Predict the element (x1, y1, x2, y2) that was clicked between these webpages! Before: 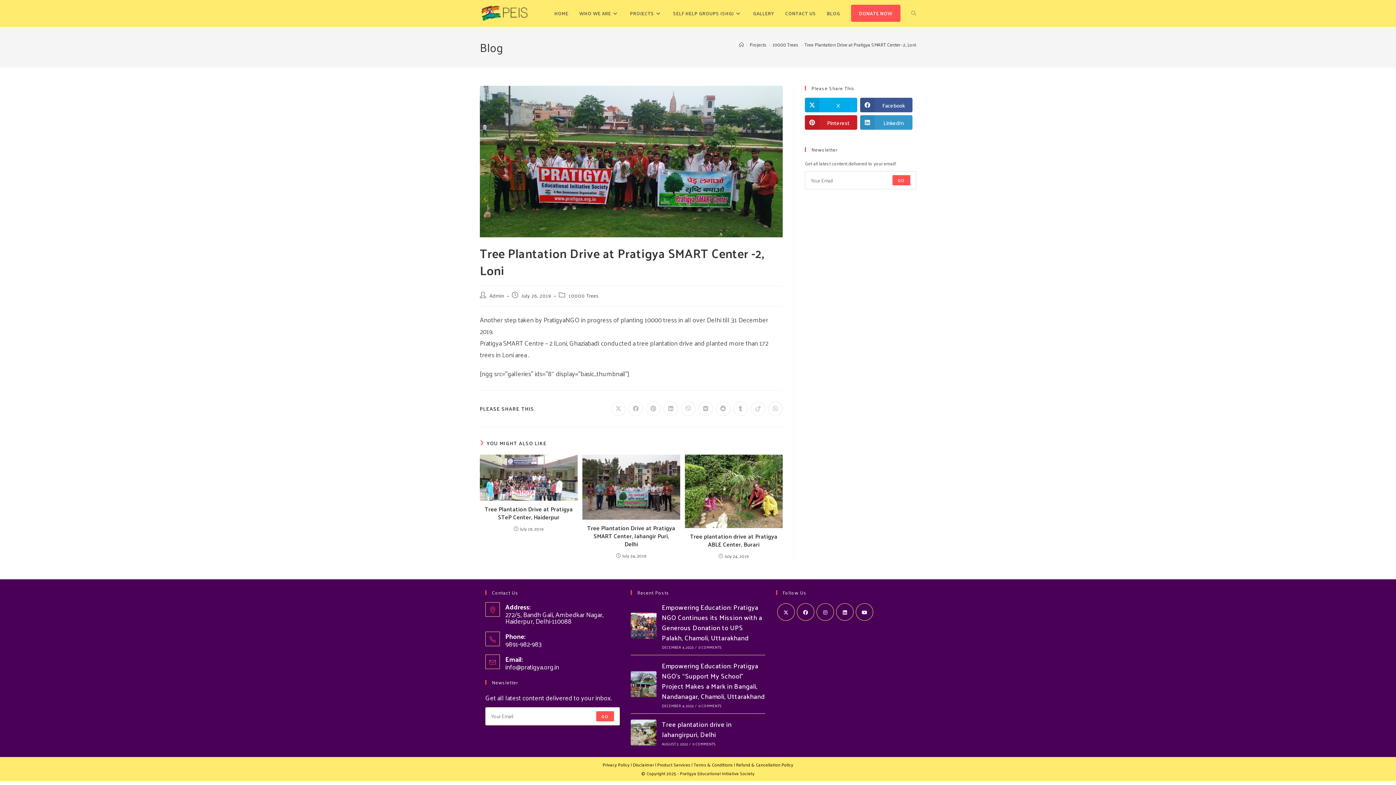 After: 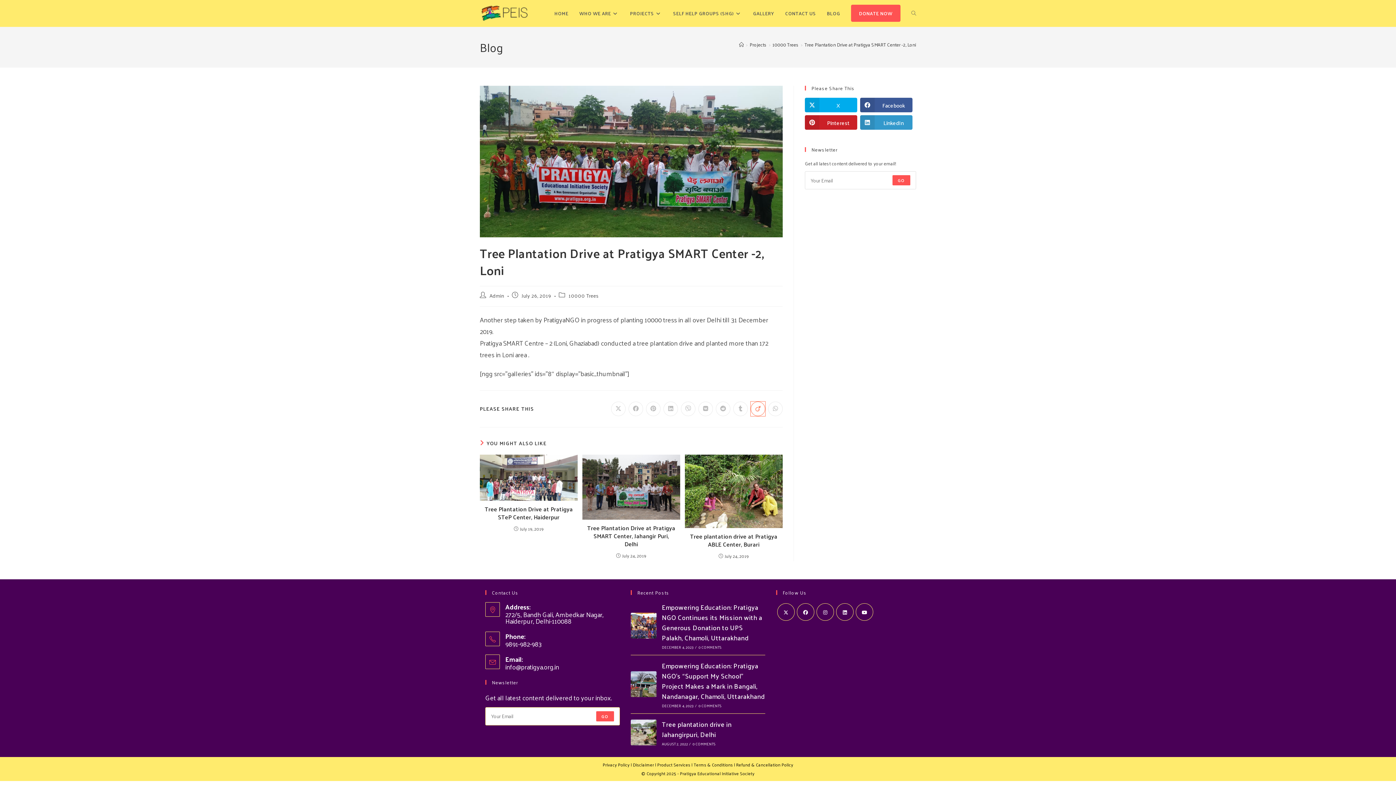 Action: bbox: (750, 401, 765, 416) label: Share on Viadeo